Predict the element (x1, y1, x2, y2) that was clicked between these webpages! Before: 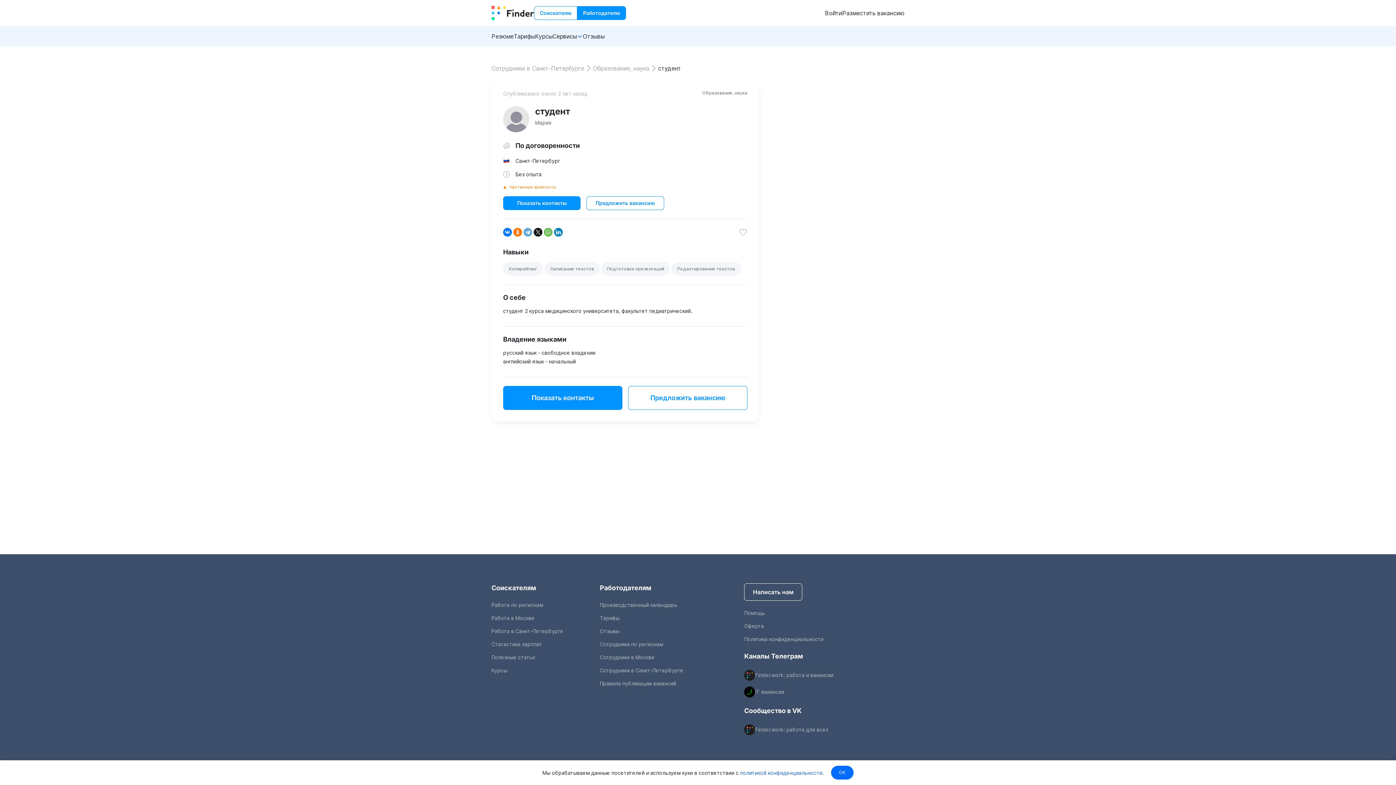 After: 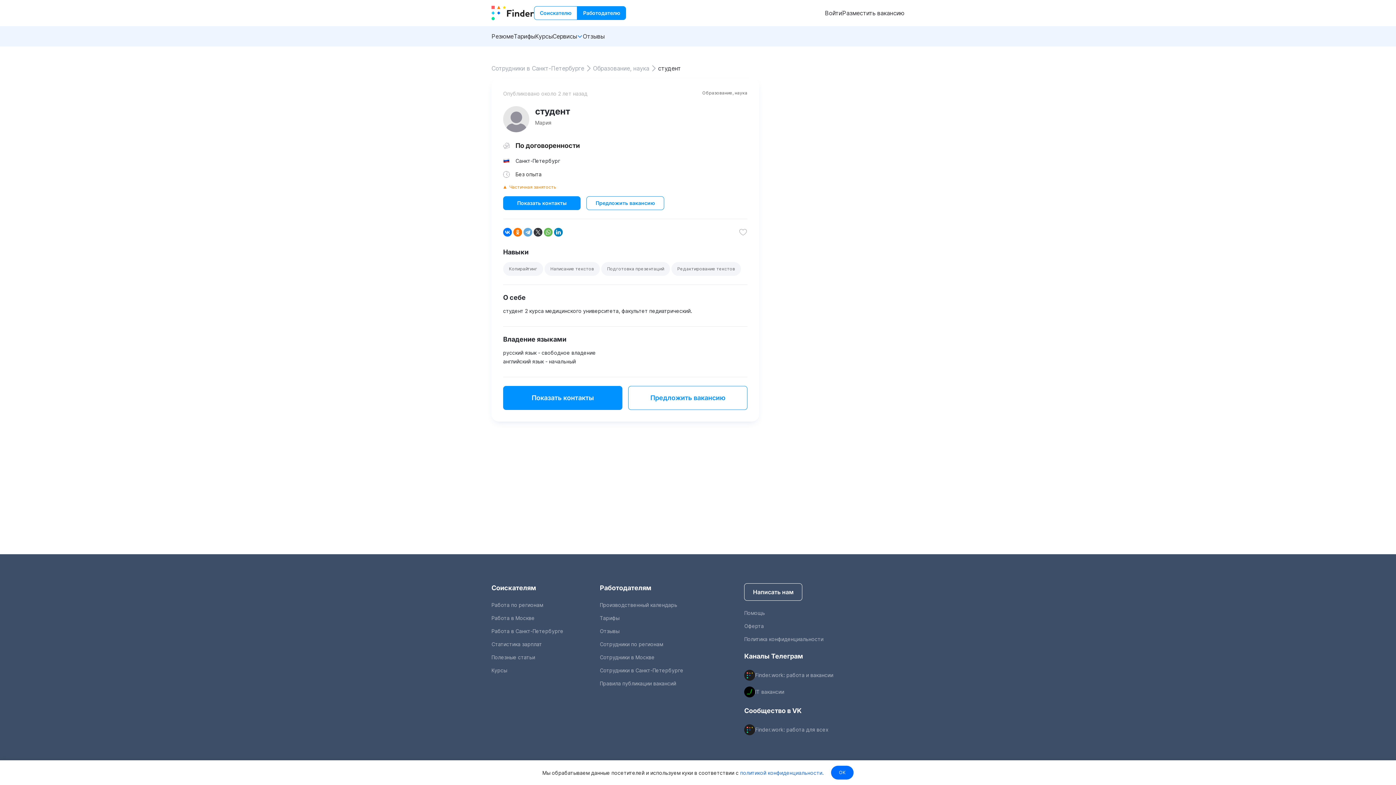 Action: bbox: (533, 228, 542, 236)